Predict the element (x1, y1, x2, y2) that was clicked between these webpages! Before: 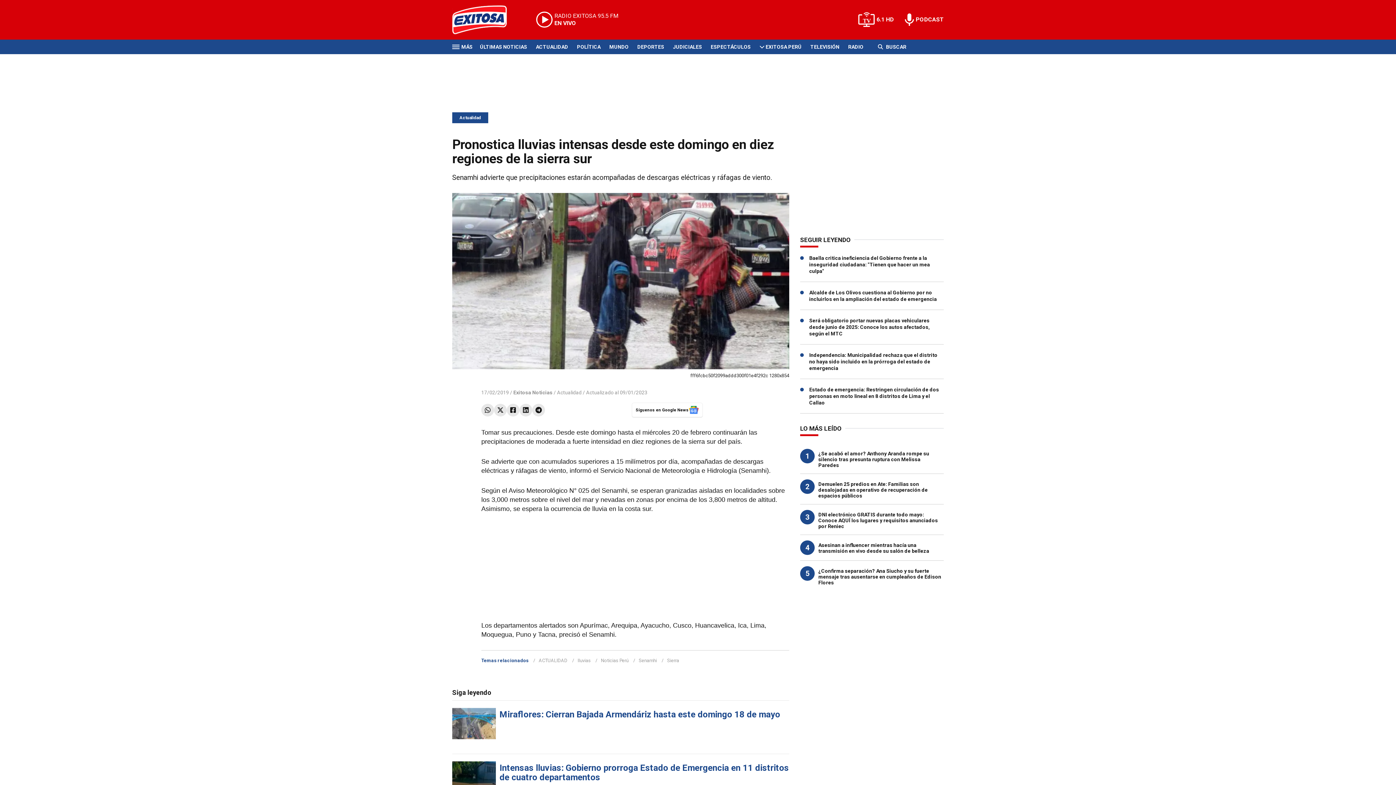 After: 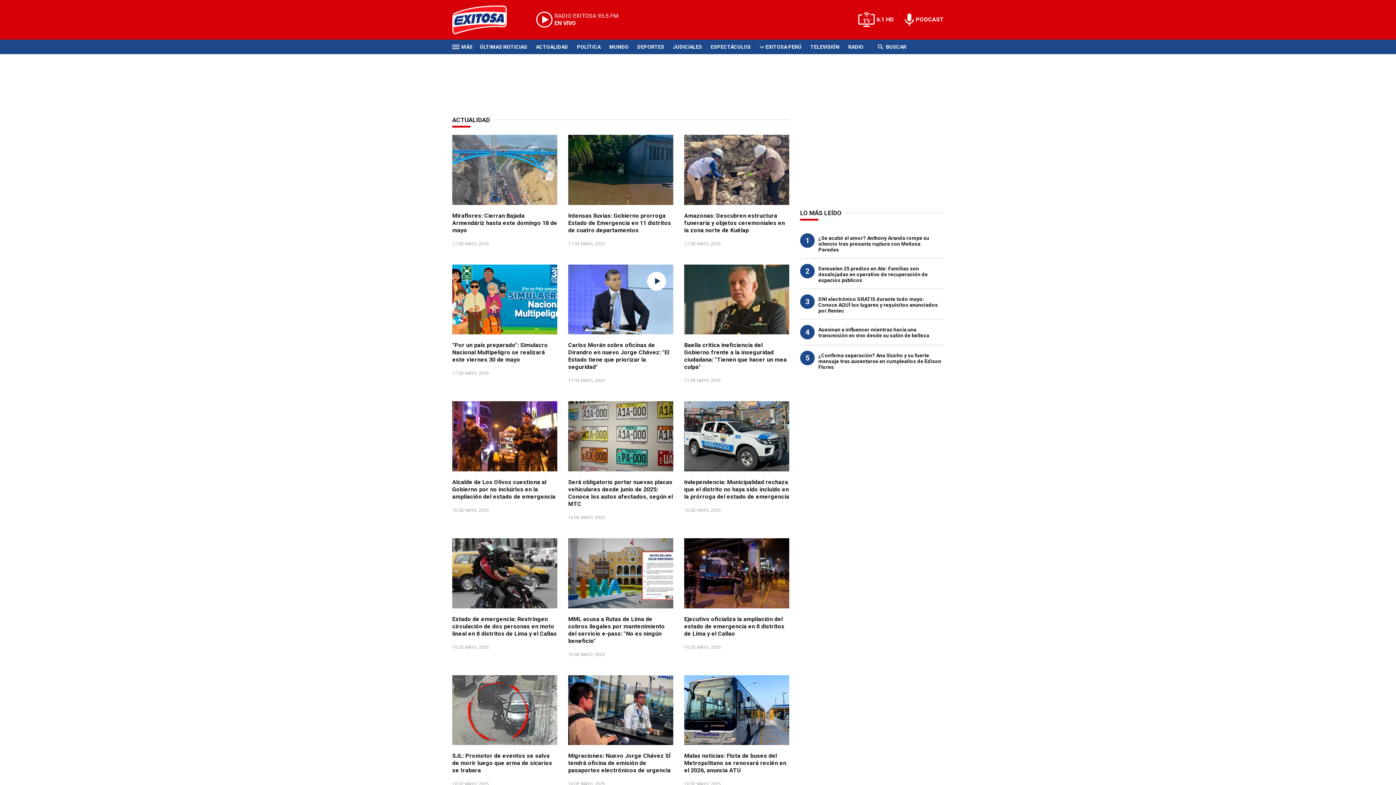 Action: label: ACTUALIDAD bbox: (536, 43, 568, 50)